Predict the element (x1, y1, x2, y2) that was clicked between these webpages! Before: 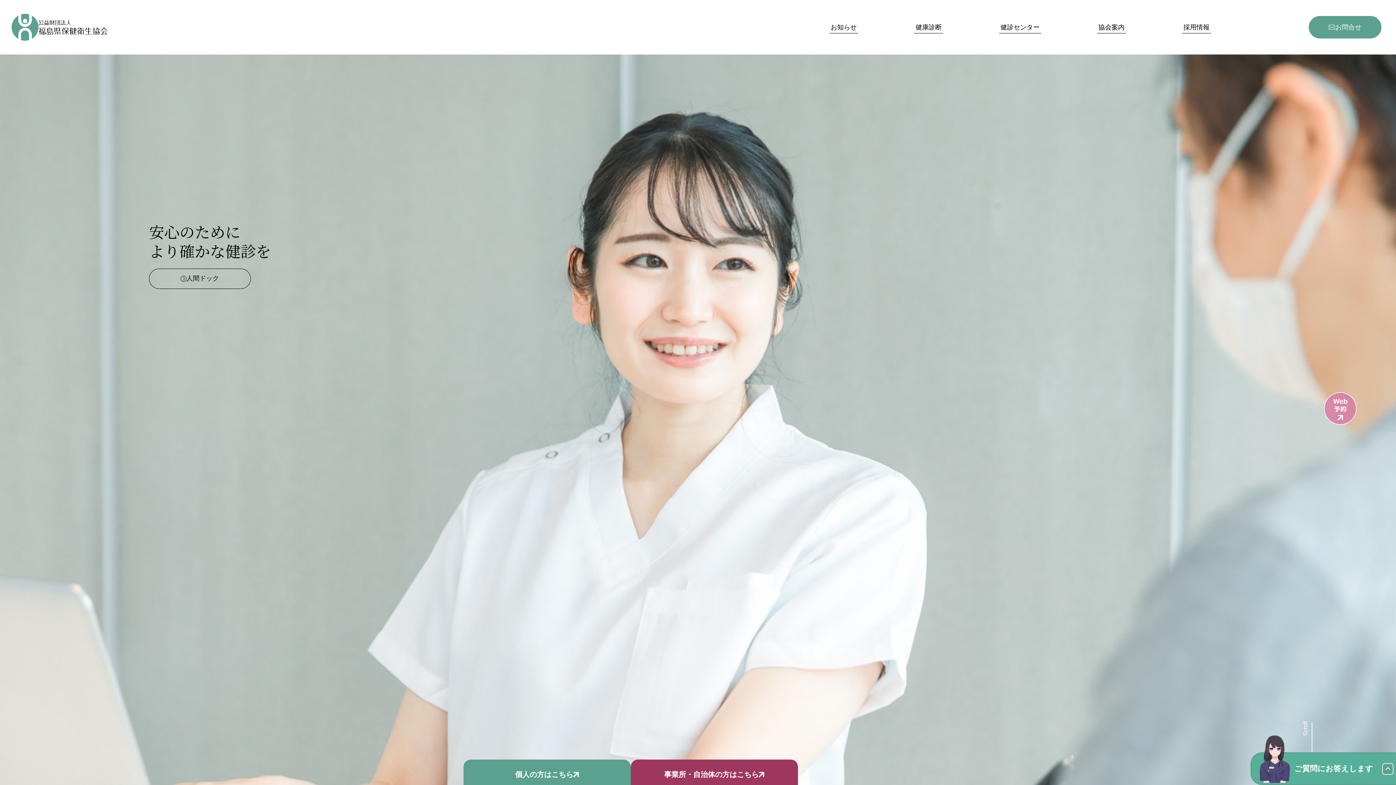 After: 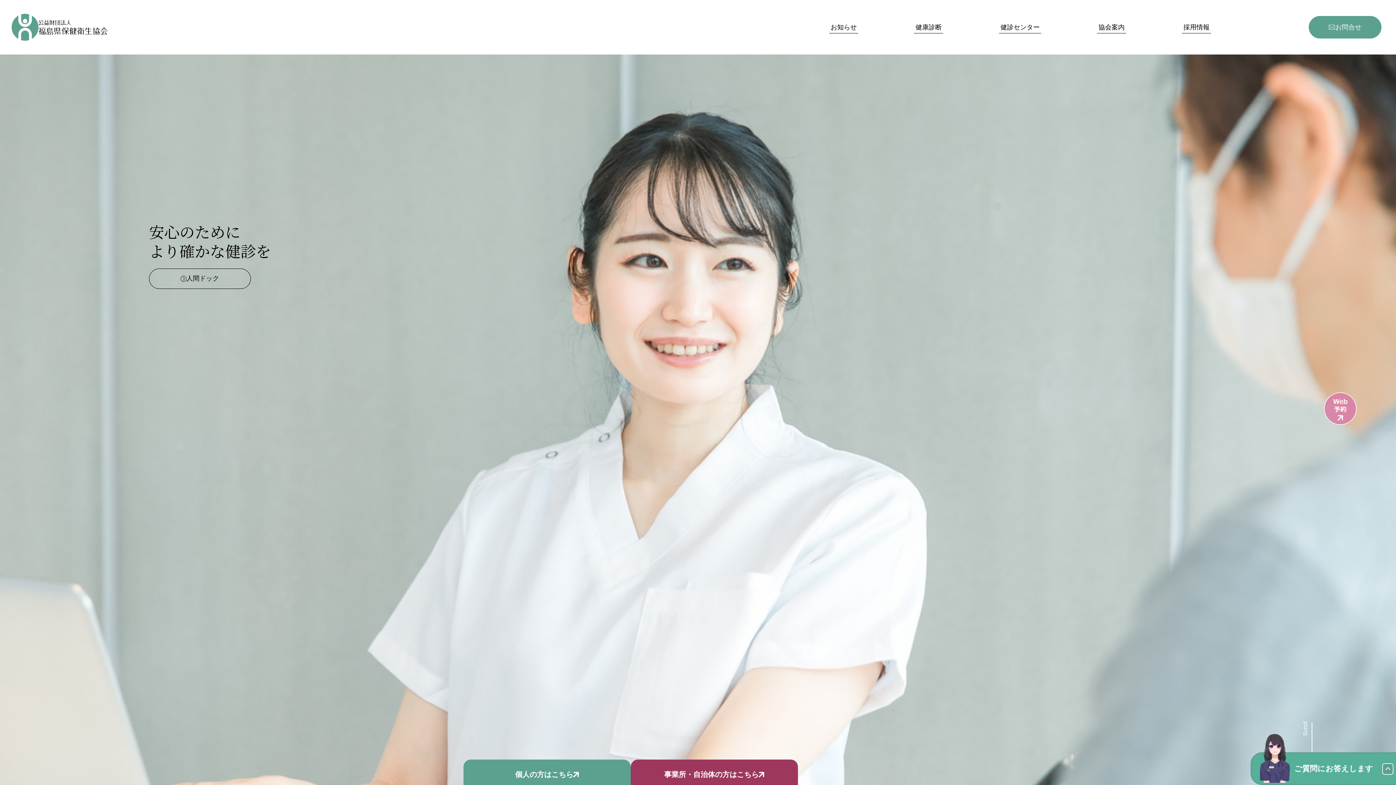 Action: bbox: (11, 13, 107, 40)